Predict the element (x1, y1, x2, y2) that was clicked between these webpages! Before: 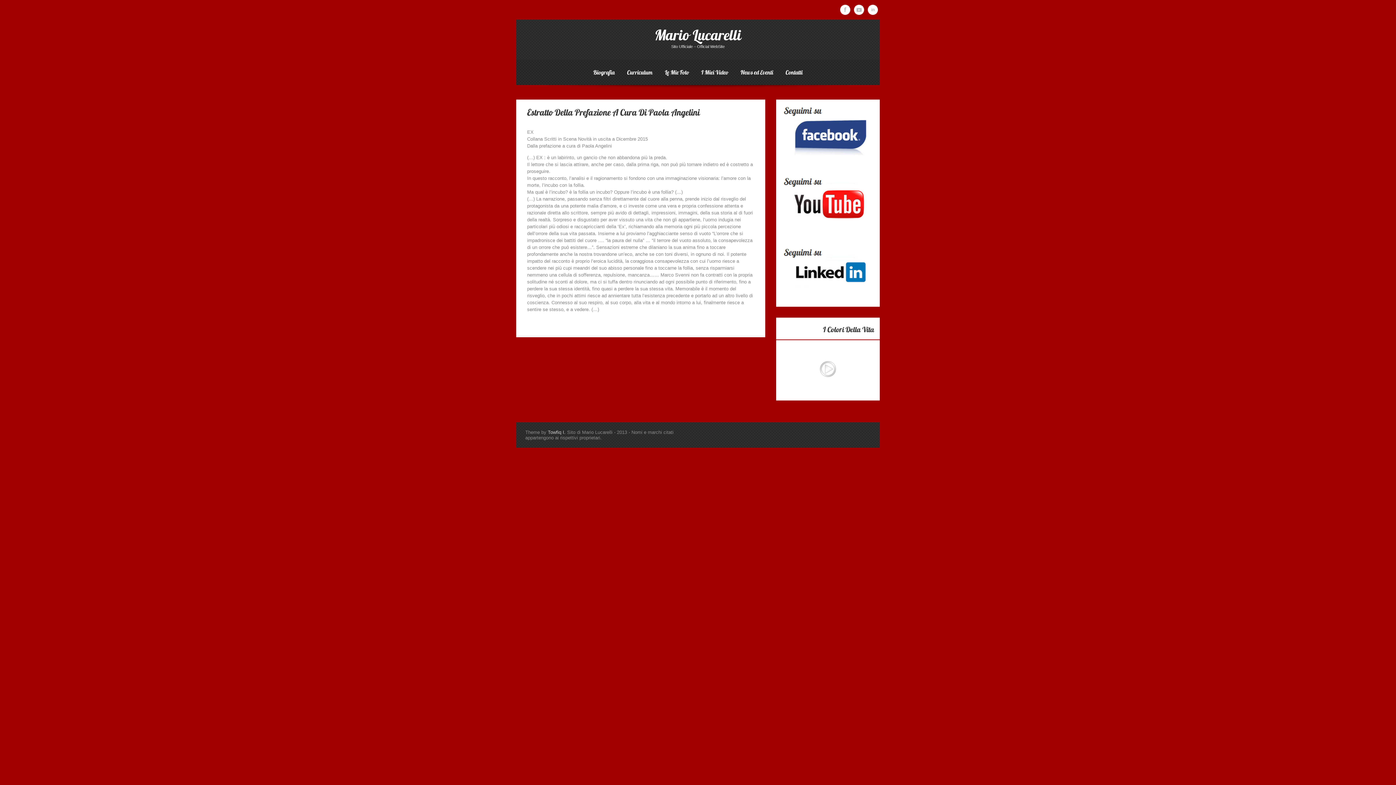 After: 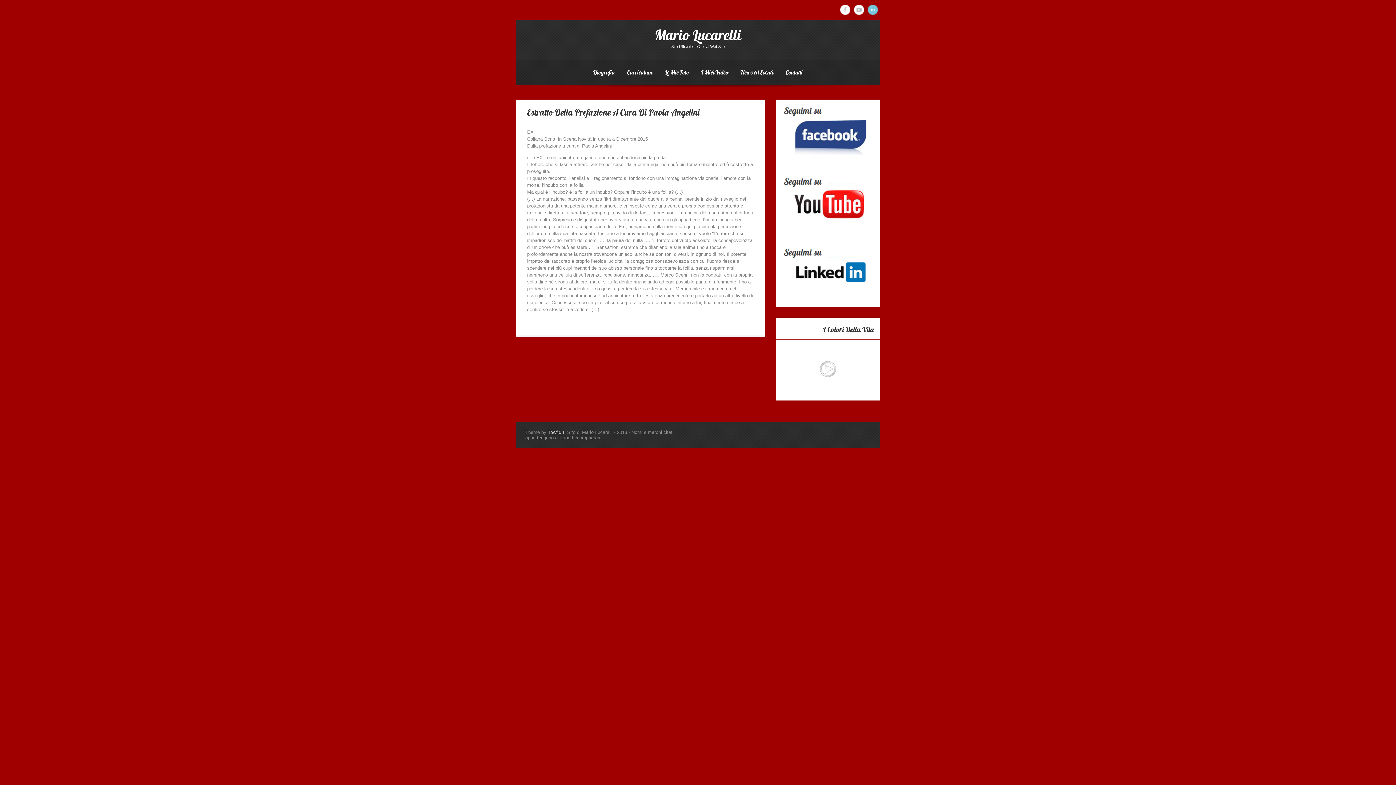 Action: bbox: (868, 4, 878, 14) label: Linkedin